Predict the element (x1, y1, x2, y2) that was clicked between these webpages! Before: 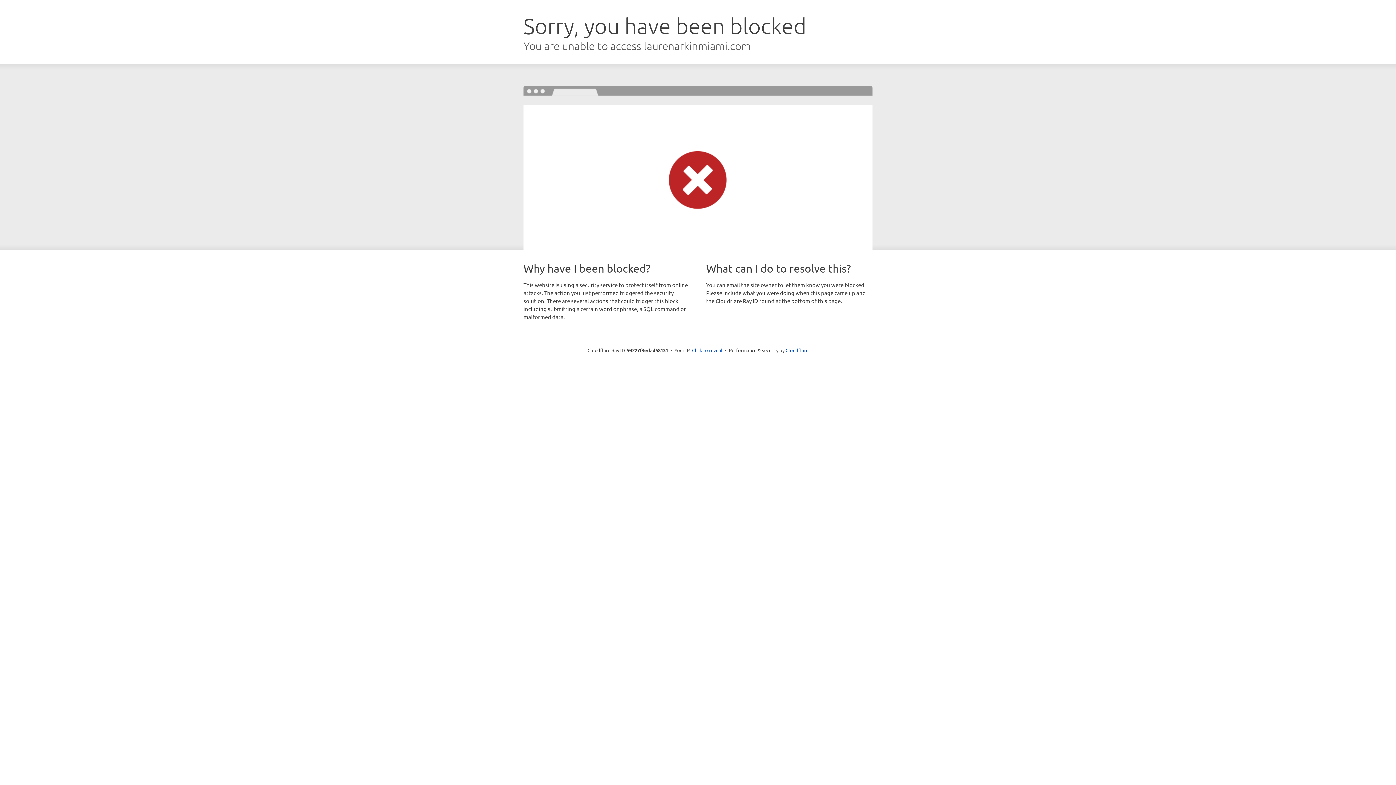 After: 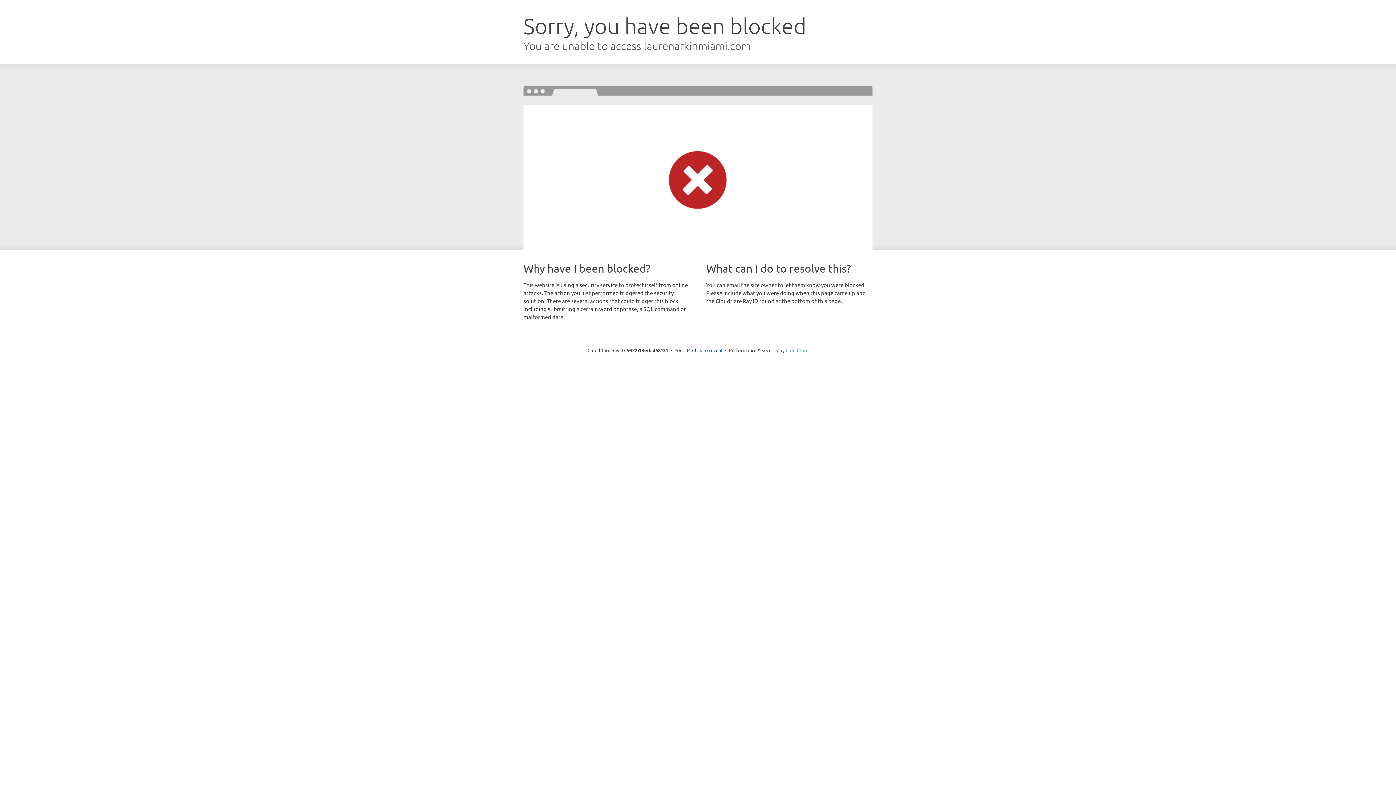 Action: label: Cloudflare bbox: (785, 347, 808, 353)